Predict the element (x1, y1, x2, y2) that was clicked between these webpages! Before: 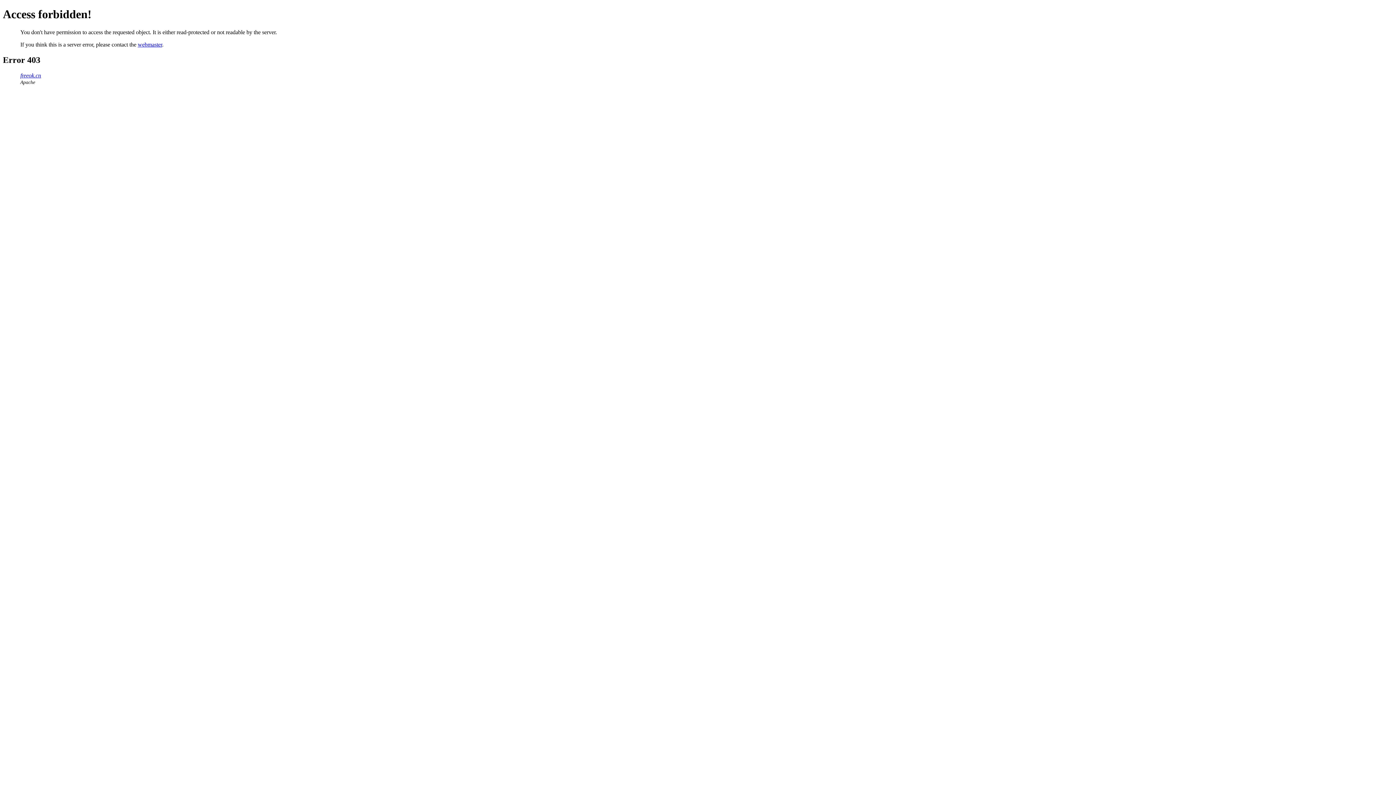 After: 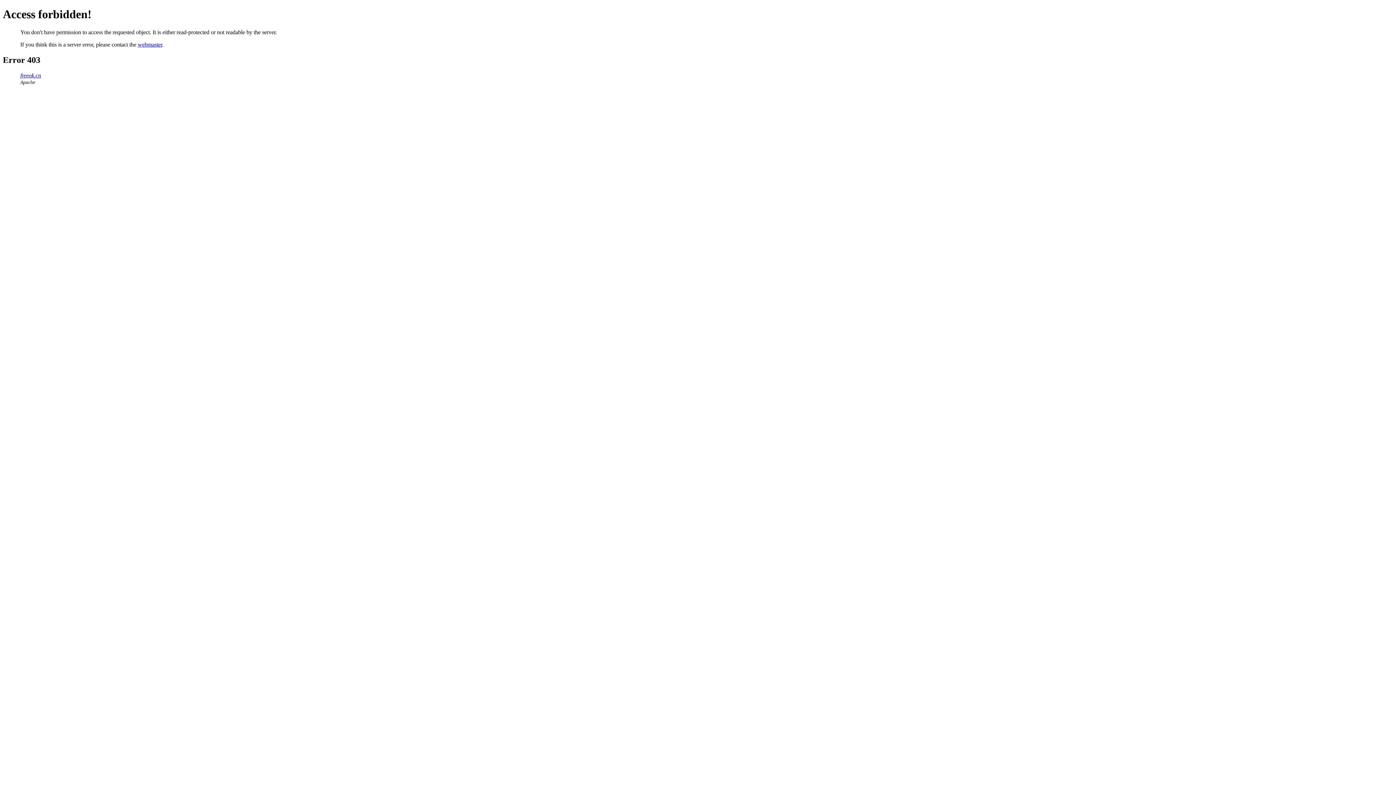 Action: label: webmaster bbox: (137, 41, 162, 47)